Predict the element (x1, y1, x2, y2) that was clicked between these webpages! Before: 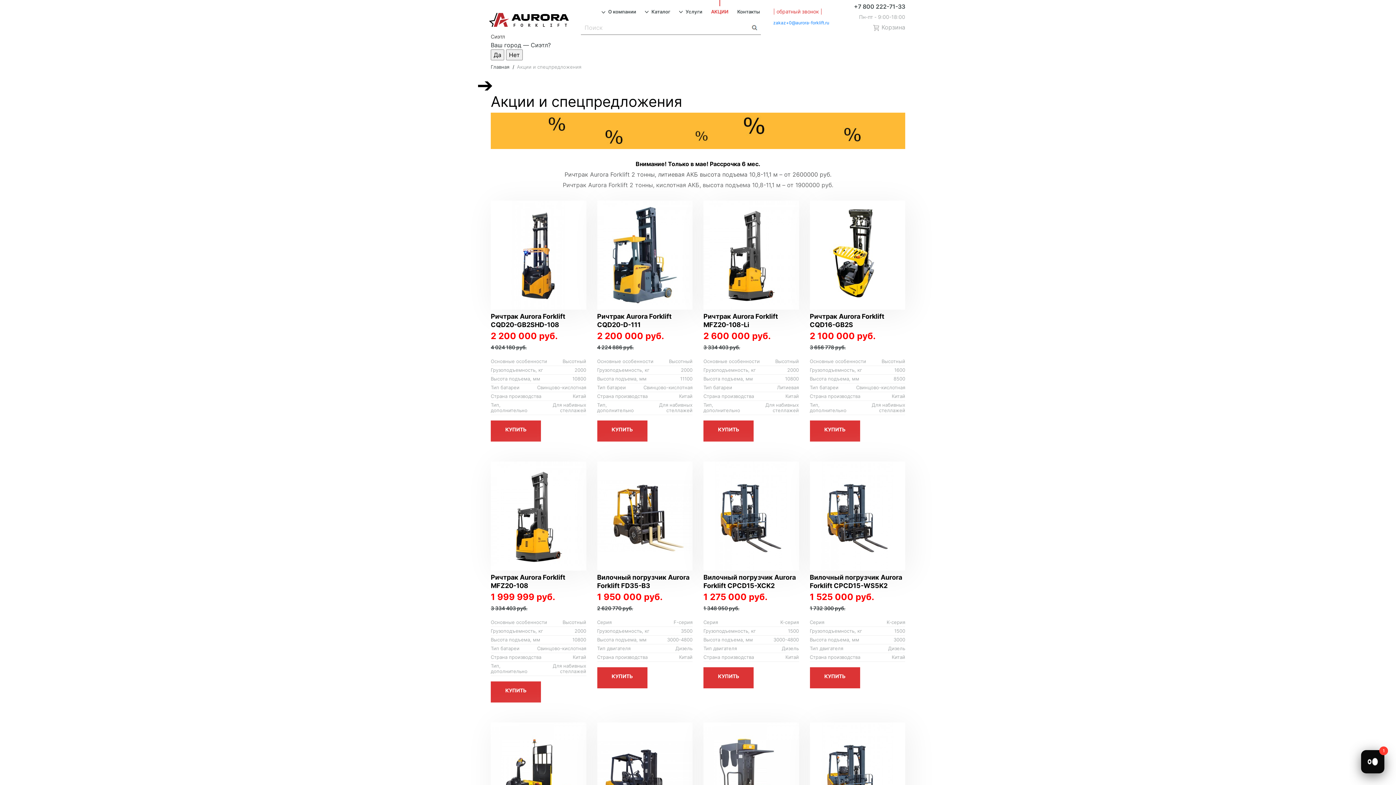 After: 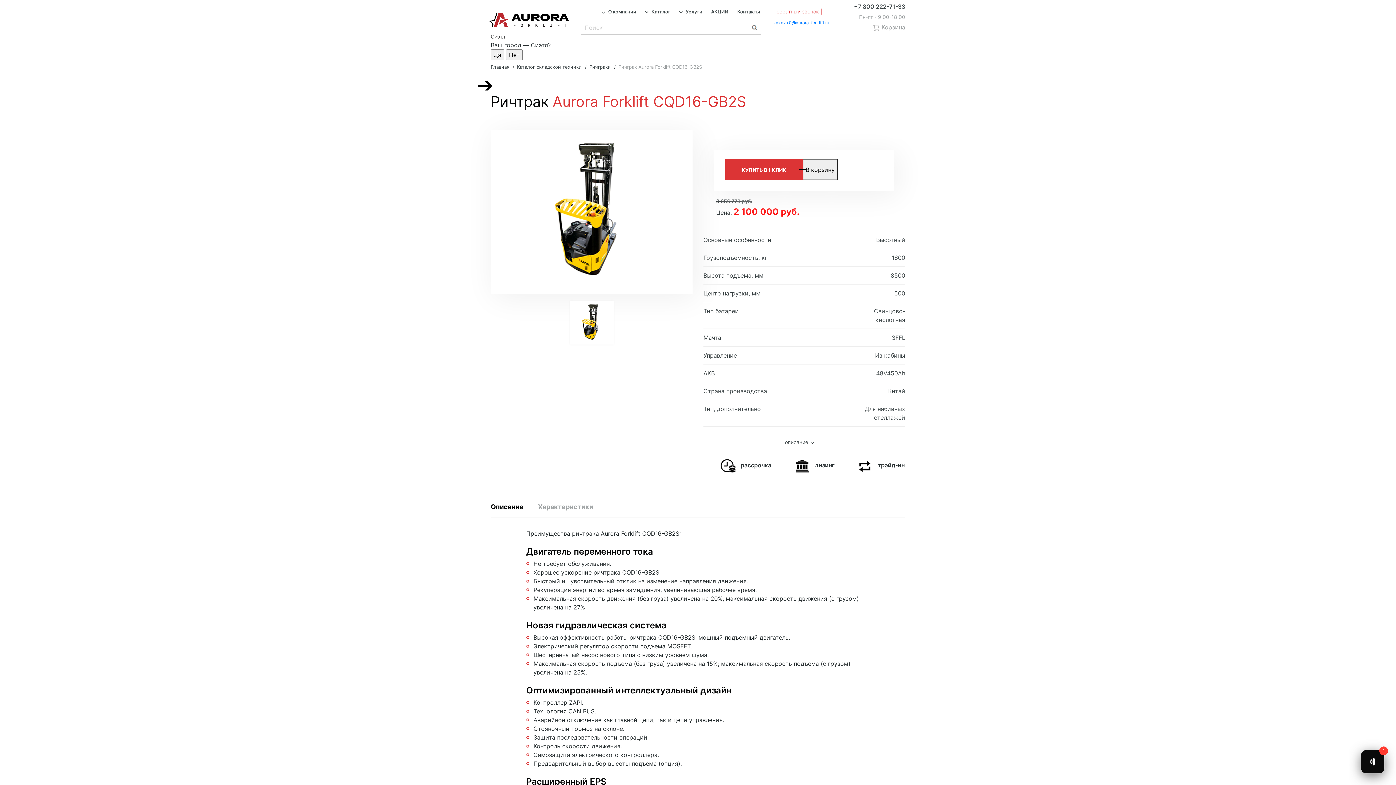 Action: bbox: (810, 200, 905, 309)